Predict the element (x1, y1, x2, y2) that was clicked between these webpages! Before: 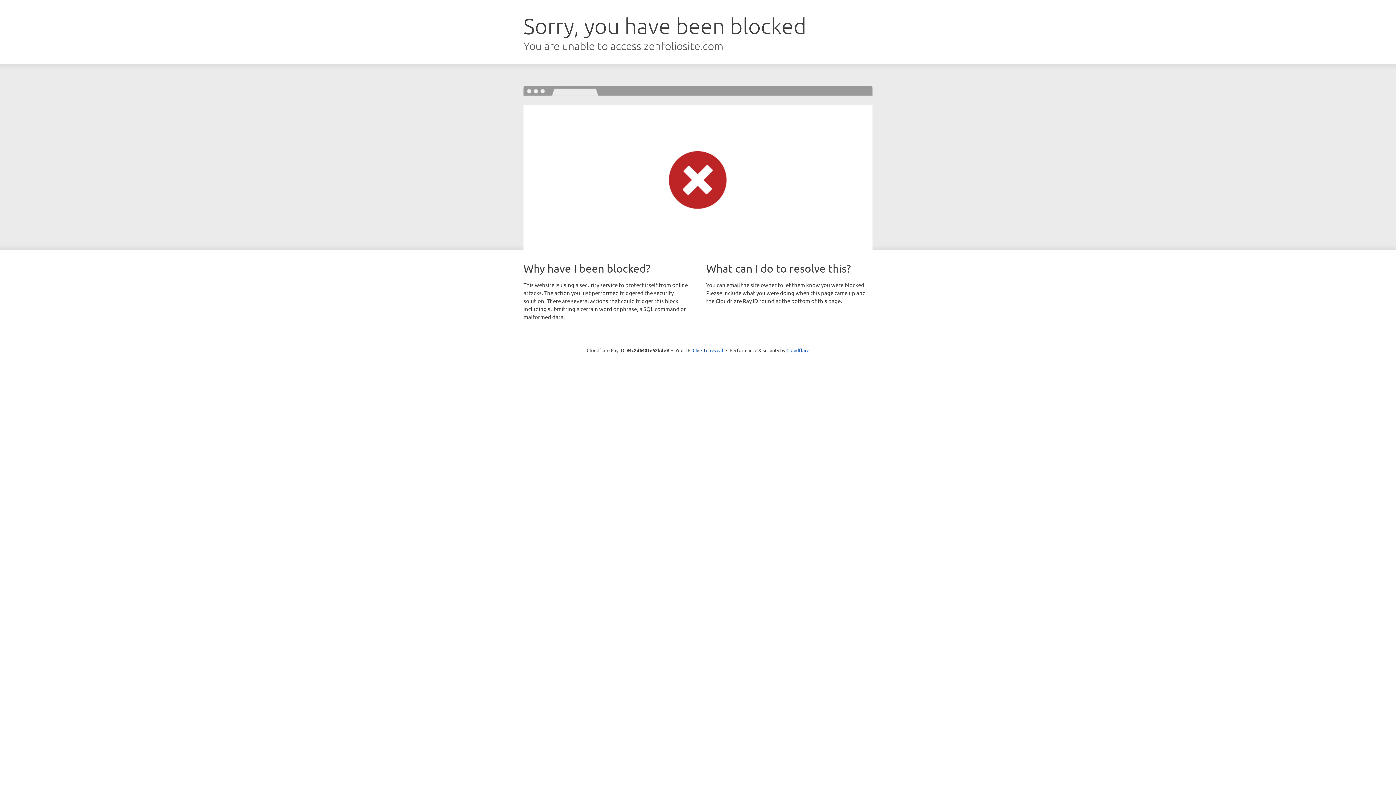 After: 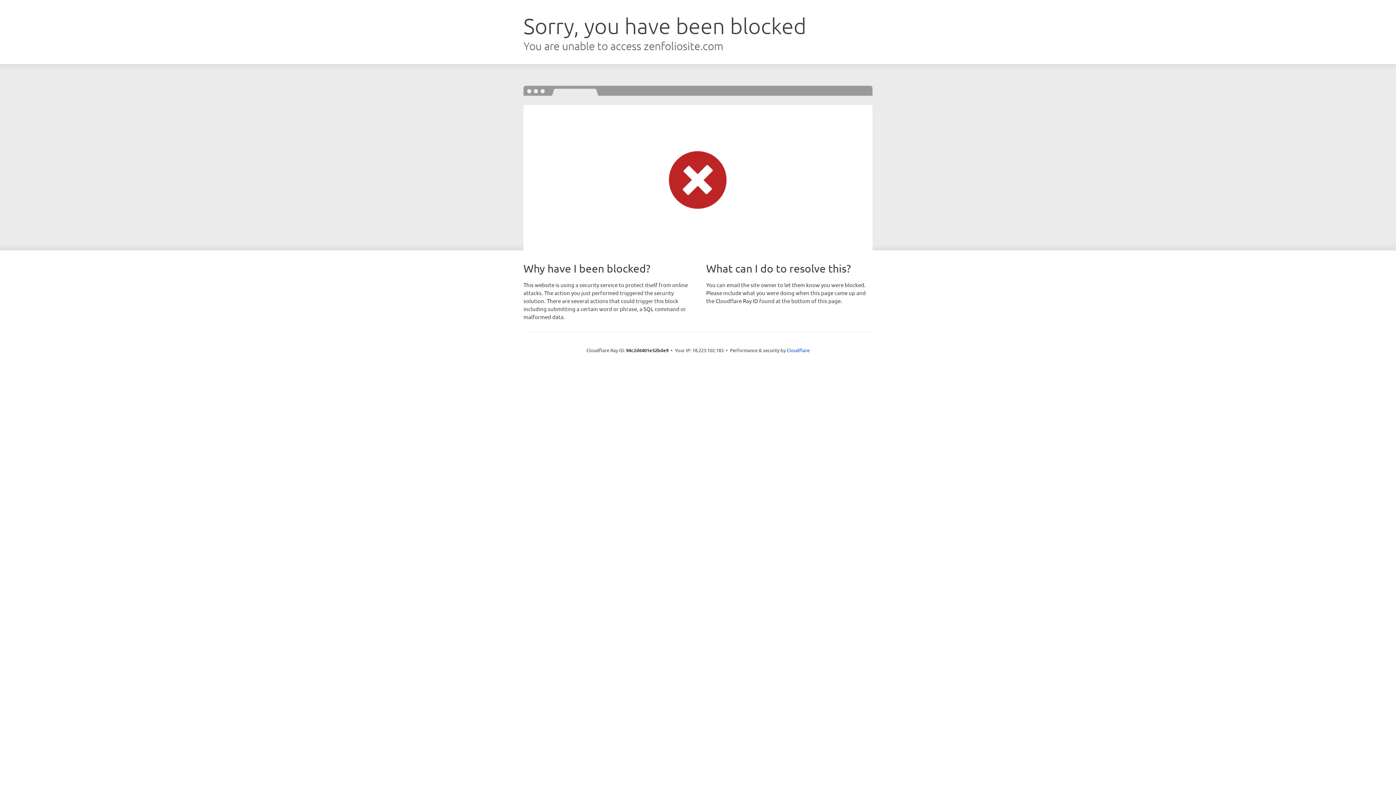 Action: label: Click to reveal bbox: (692, 346, 723, 353)